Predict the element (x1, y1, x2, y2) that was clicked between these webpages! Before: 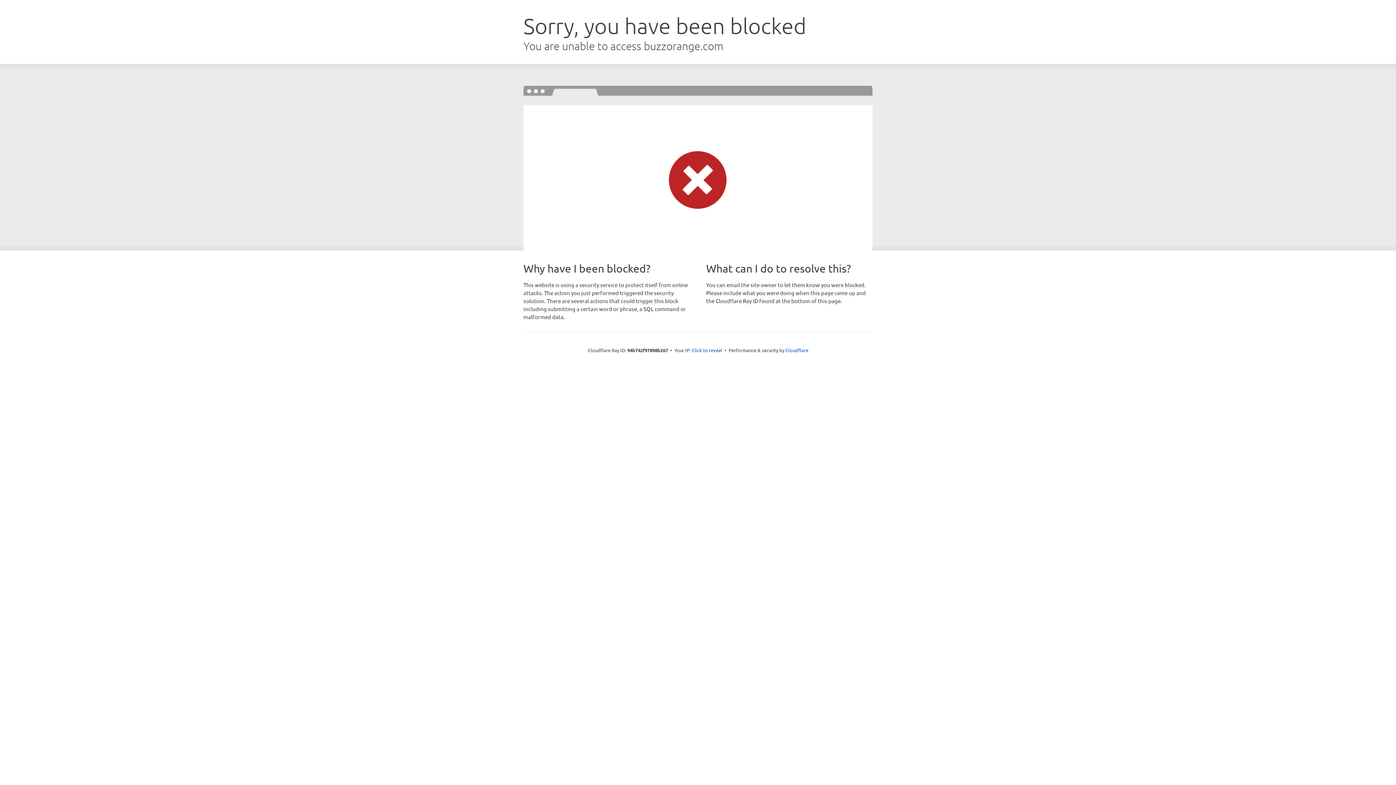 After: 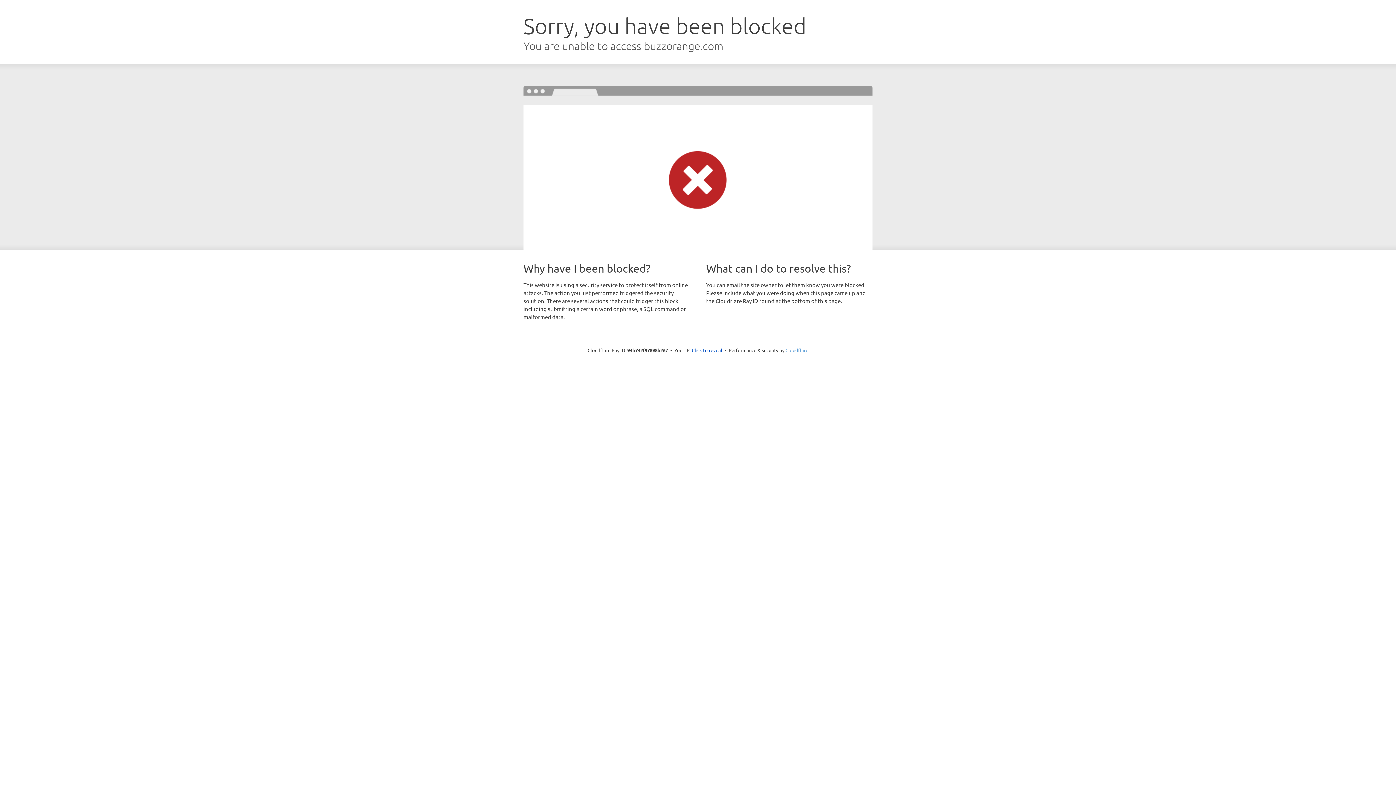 Action: label: Cloudflare bbox: (785, 347, 808, 353)